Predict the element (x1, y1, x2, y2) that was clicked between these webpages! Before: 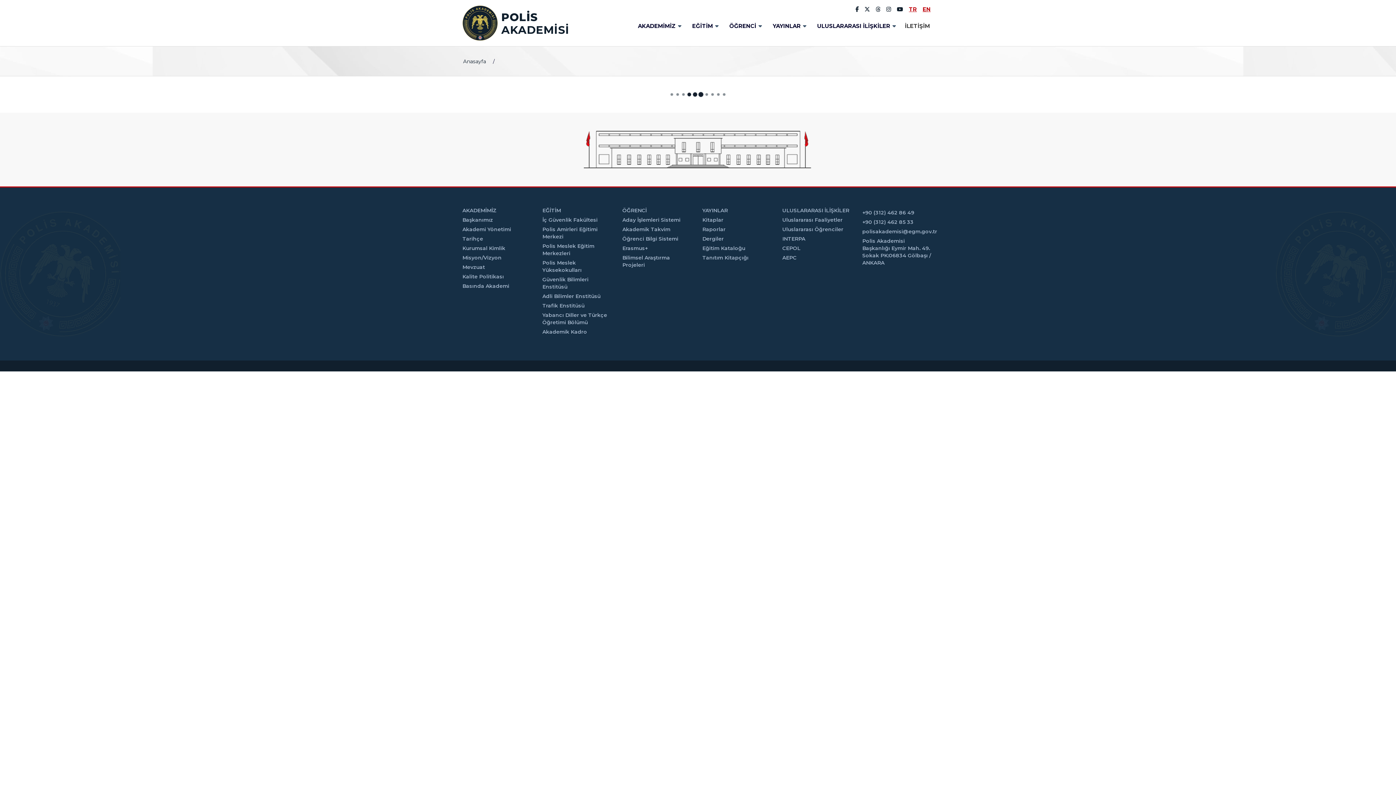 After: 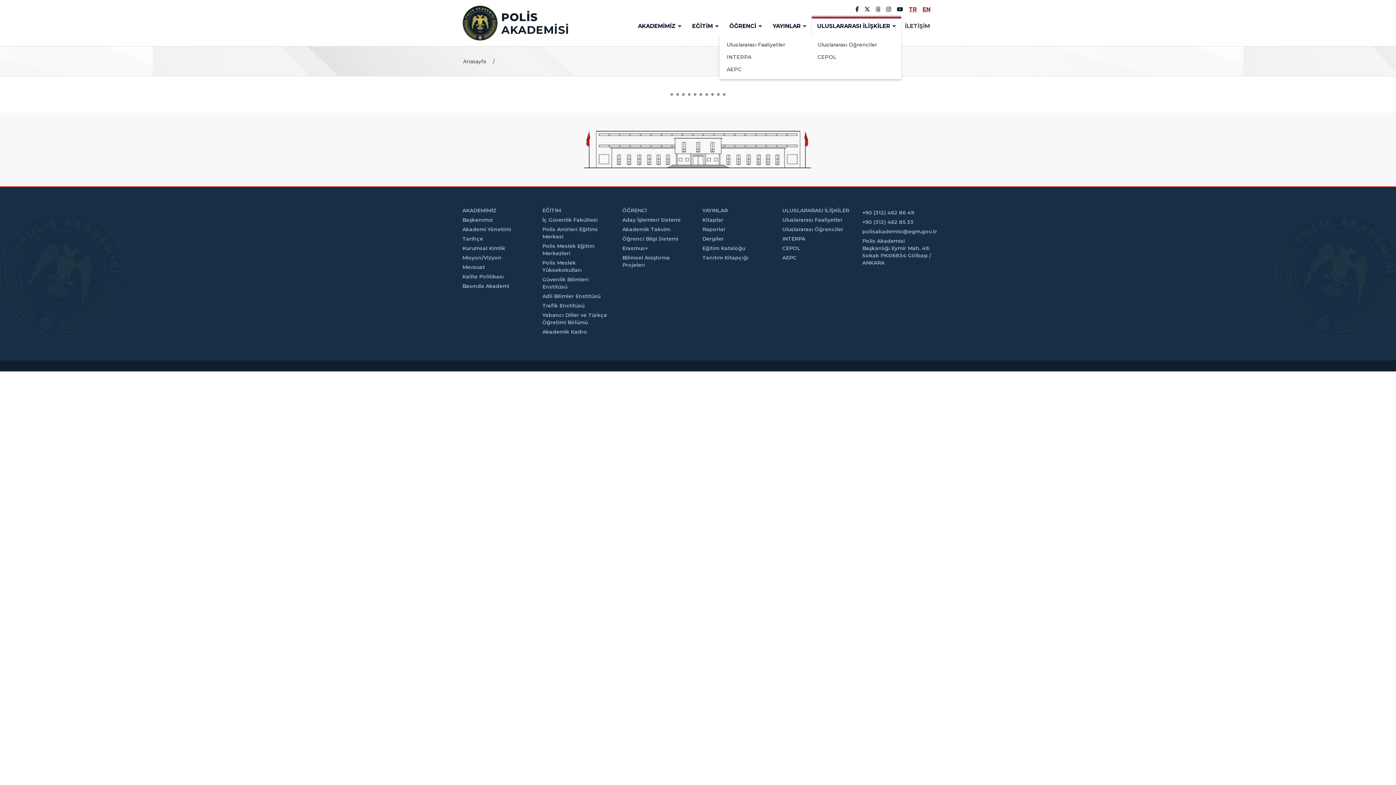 Action: label: ULUSLARARASI İLİŞKİLER  bbox: (811, 16, 901, 36)